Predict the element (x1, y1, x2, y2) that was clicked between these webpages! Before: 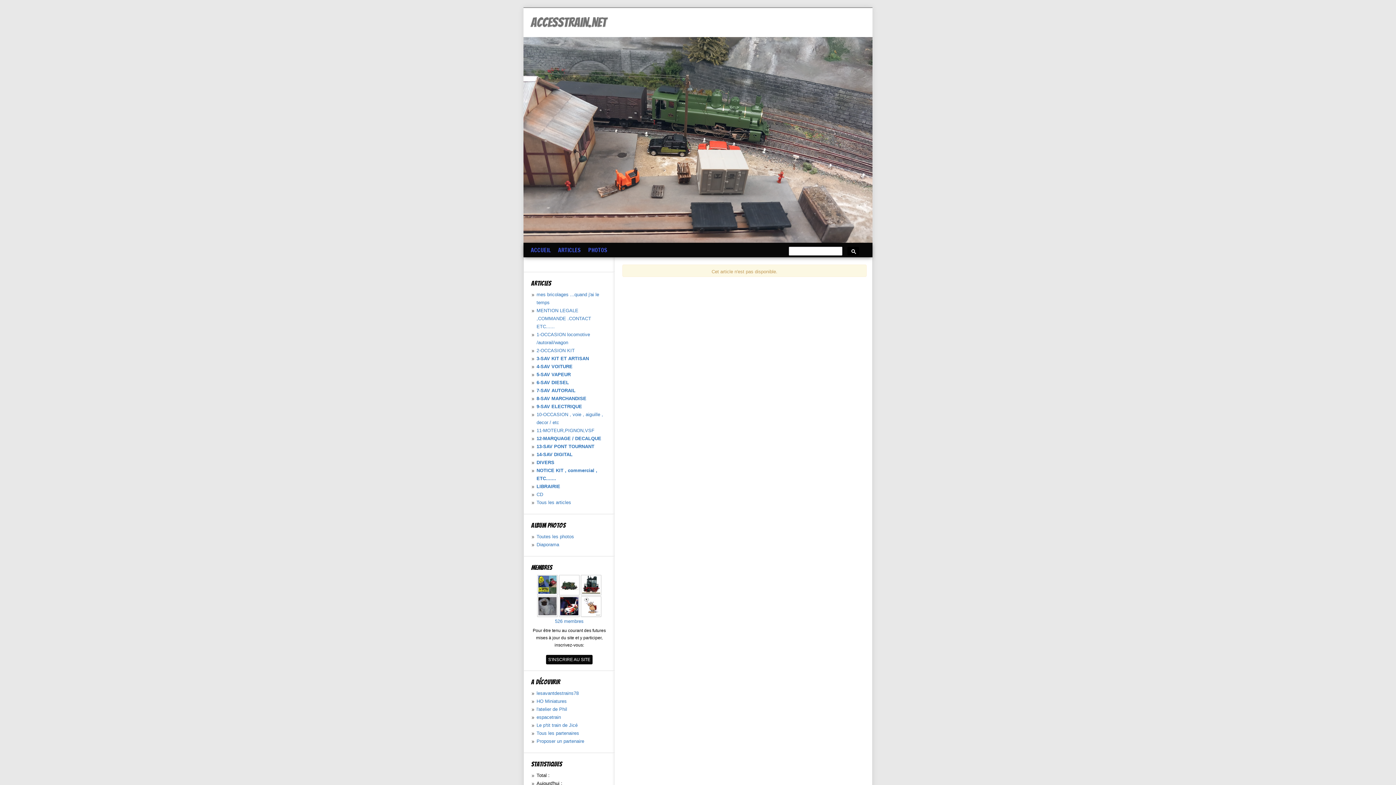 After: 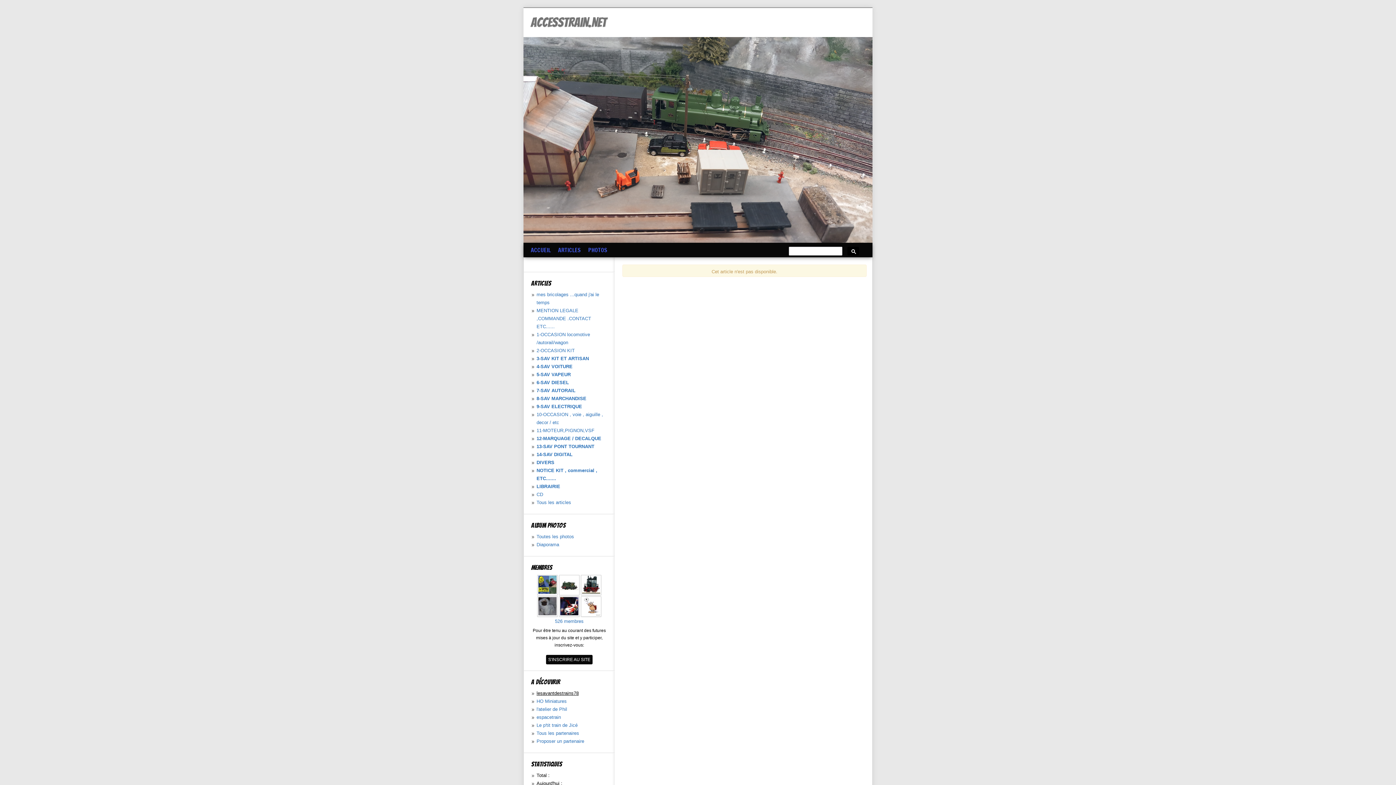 Action: label: lesavantdestrains78 bbox: (536, 690, 578, 696)